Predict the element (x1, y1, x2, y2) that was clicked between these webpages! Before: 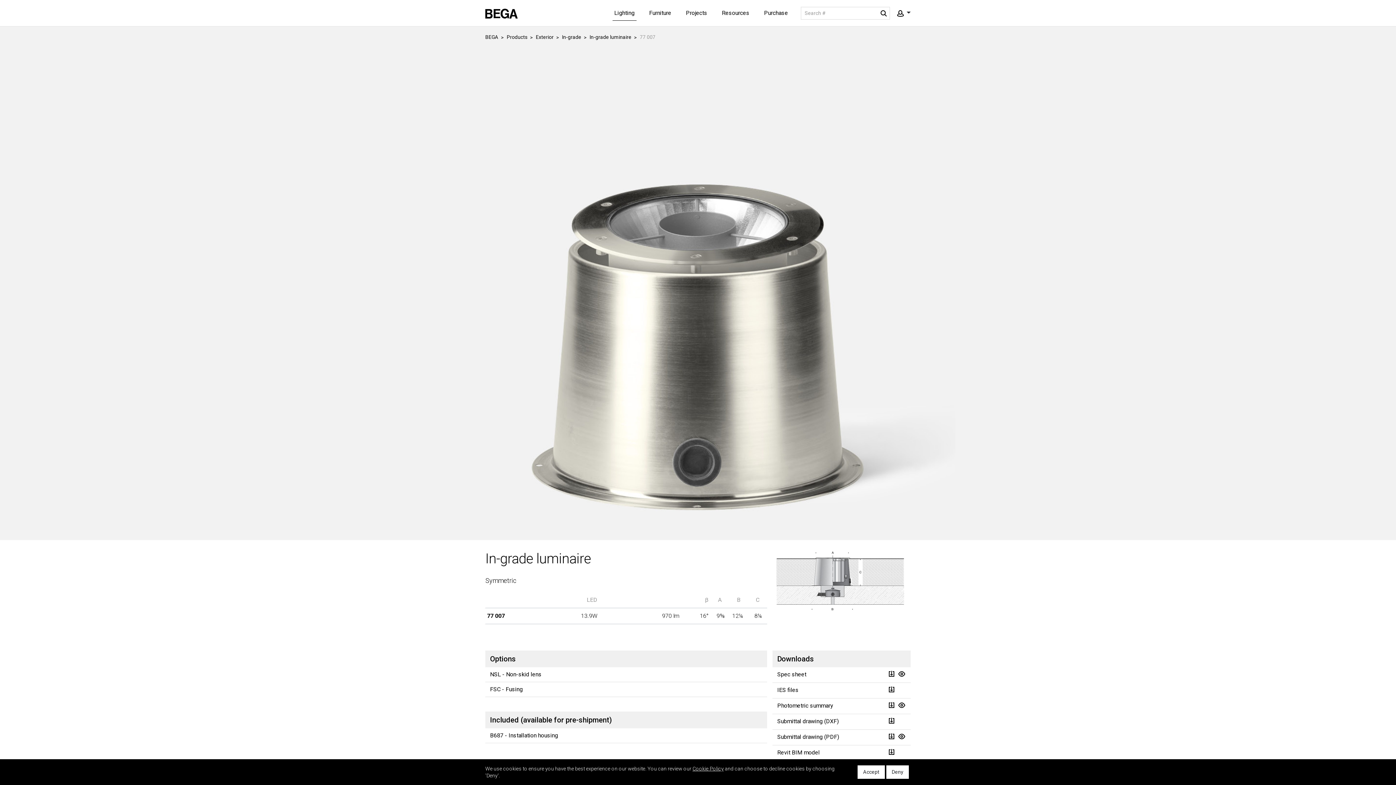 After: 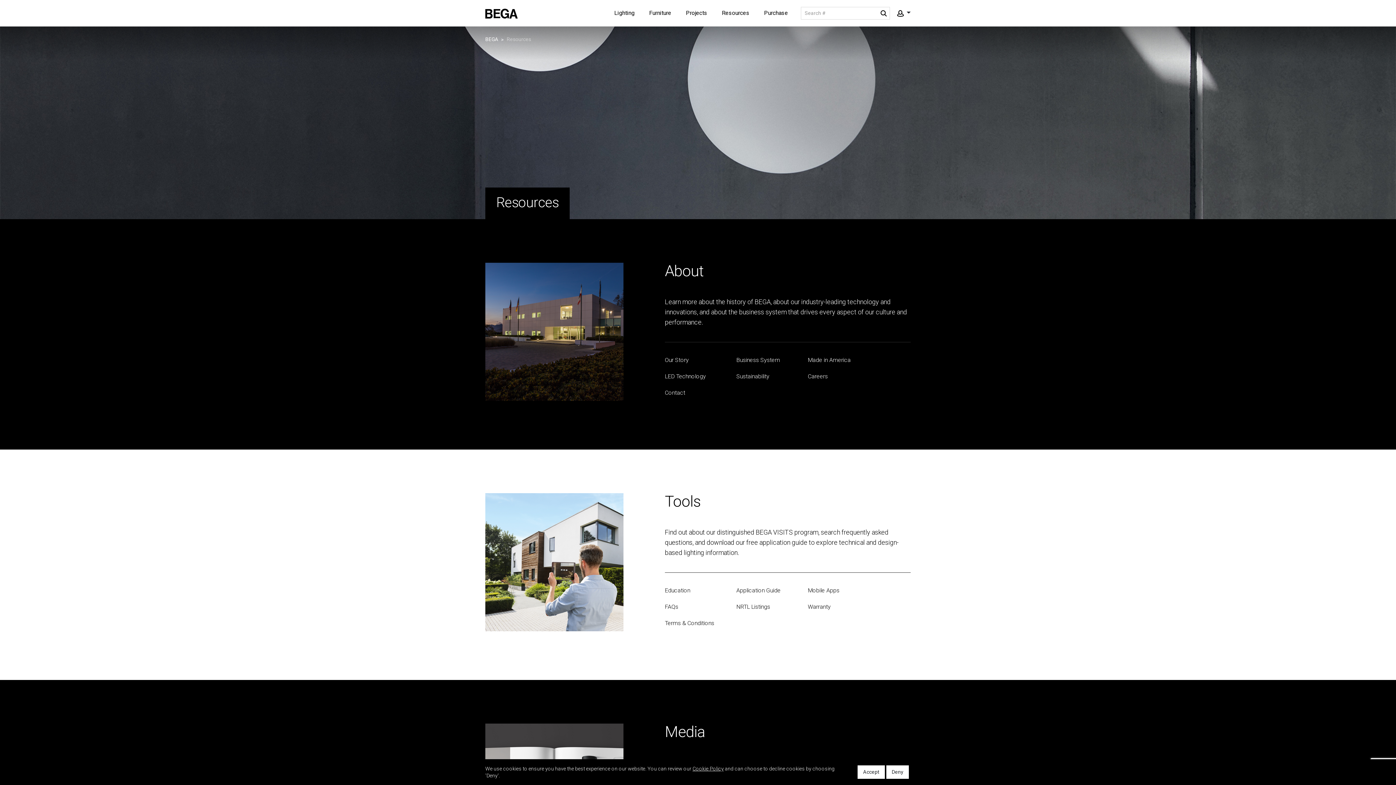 Action: bbox: (714, 0, 756, 26) label: Resources